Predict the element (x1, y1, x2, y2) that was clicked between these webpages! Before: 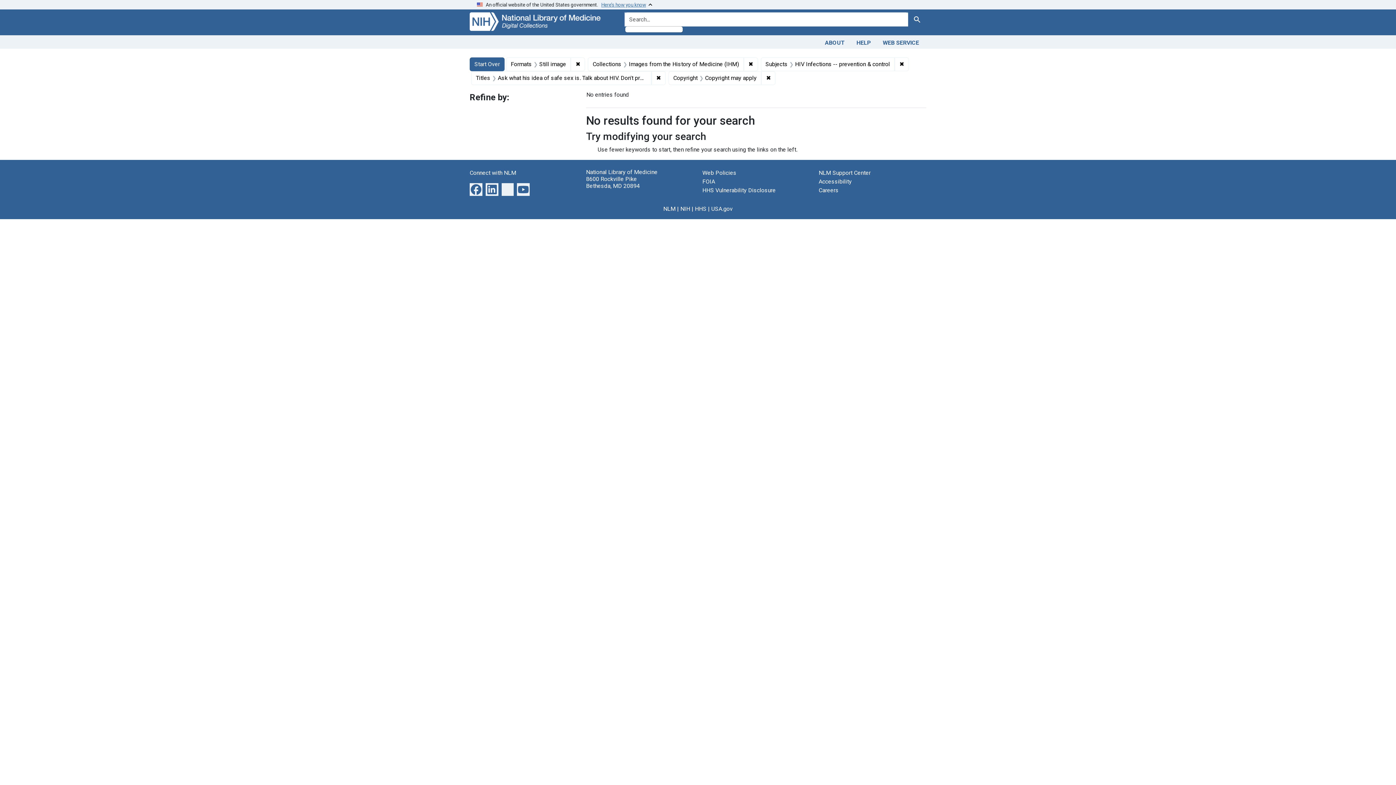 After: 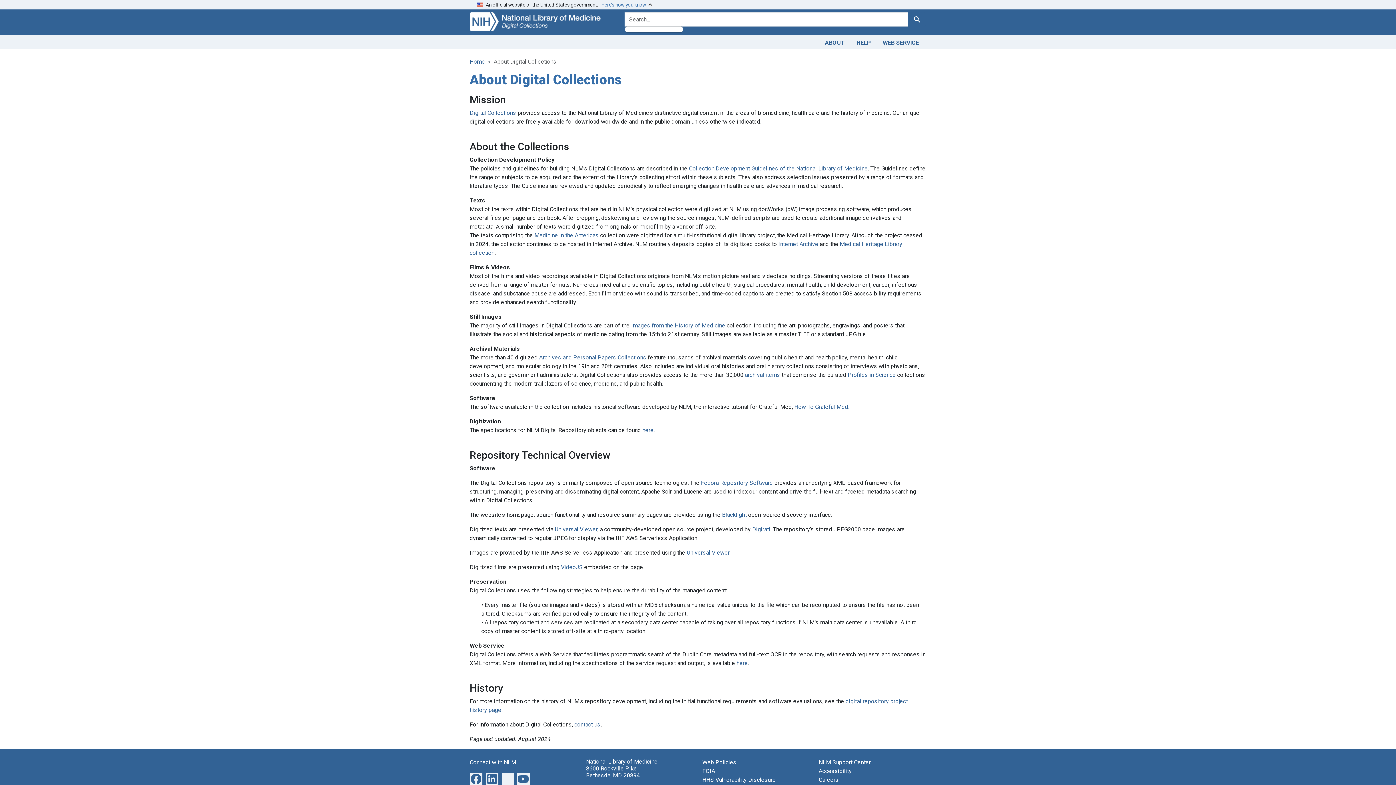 Action: bbox: (819, 36, 850, 47) label: ABOUT